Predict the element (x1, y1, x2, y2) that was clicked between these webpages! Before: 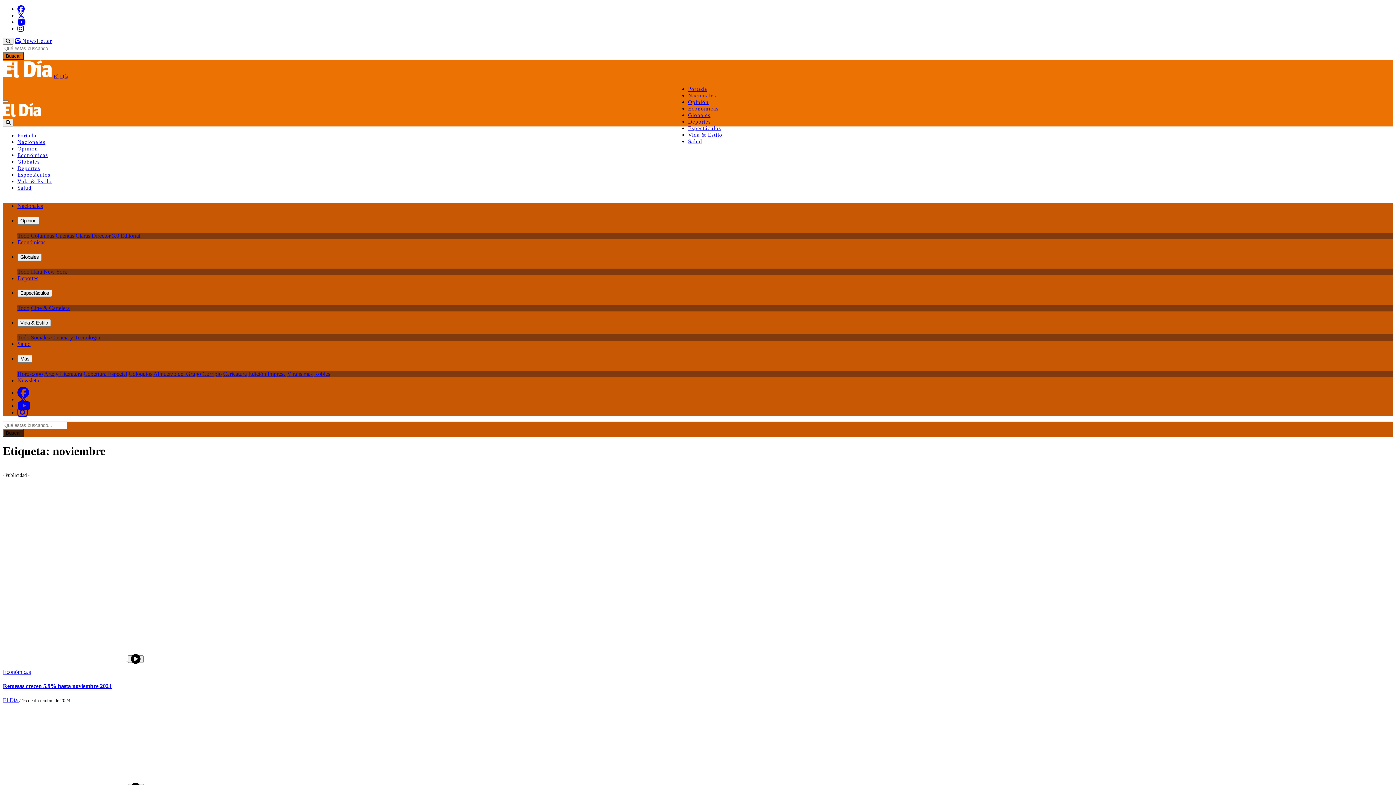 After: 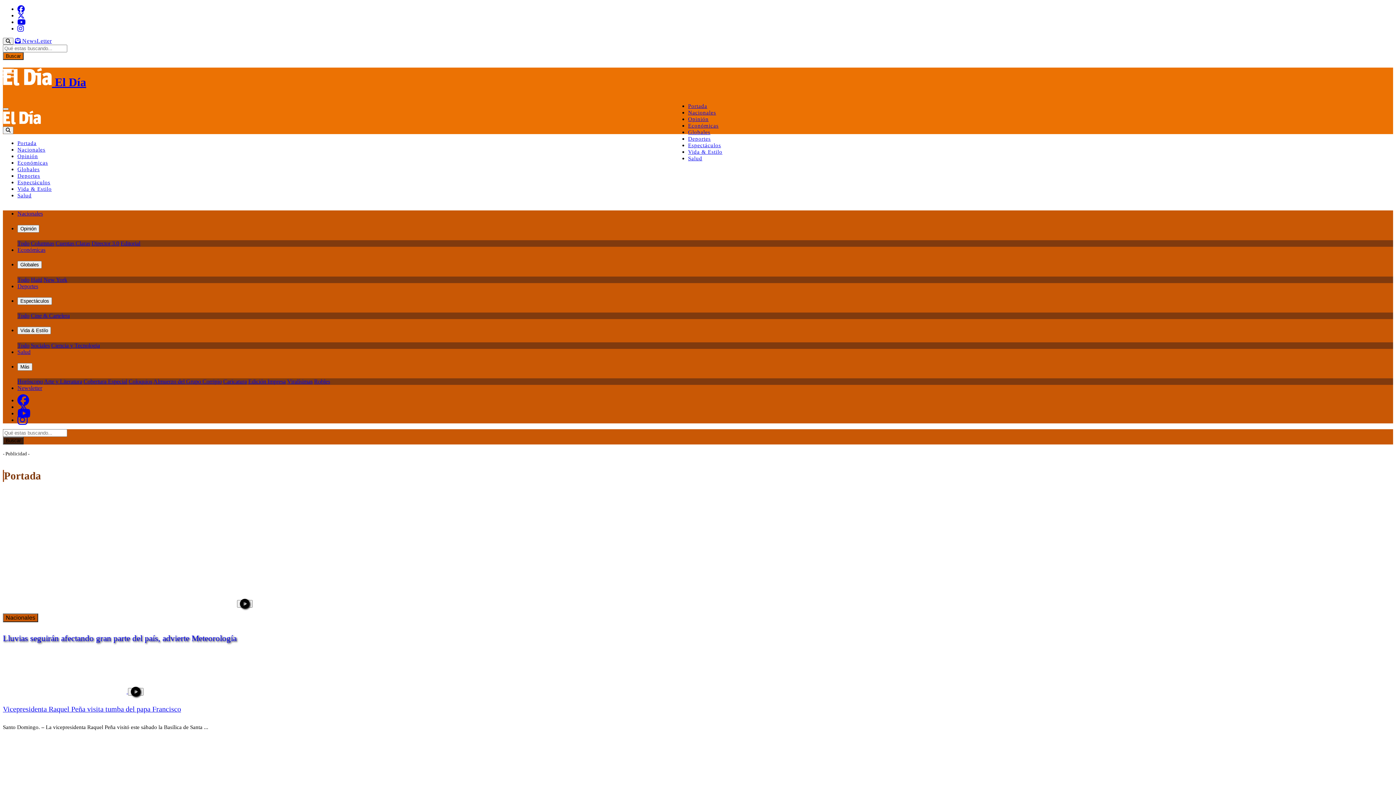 Action: label: Portada bbox: (688, 86, 707, 92)